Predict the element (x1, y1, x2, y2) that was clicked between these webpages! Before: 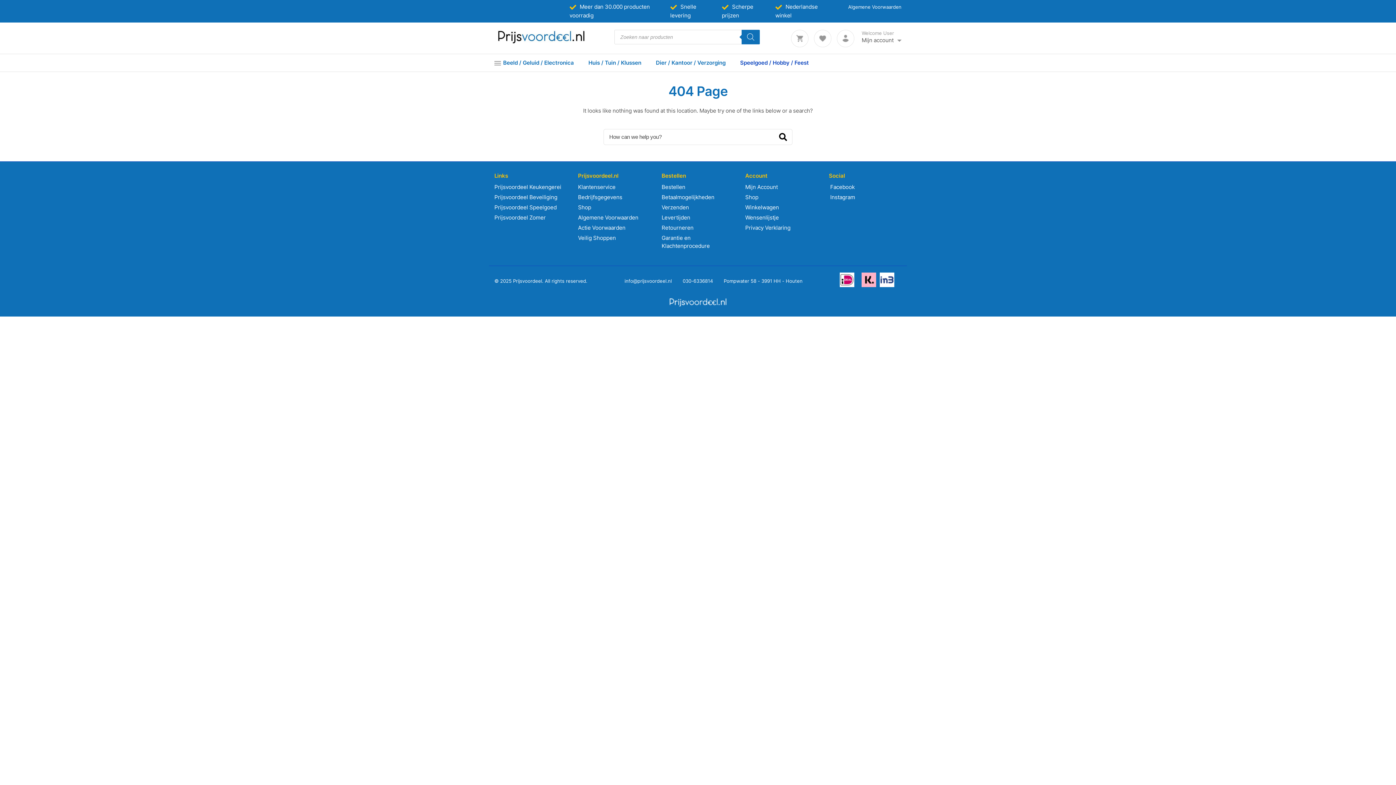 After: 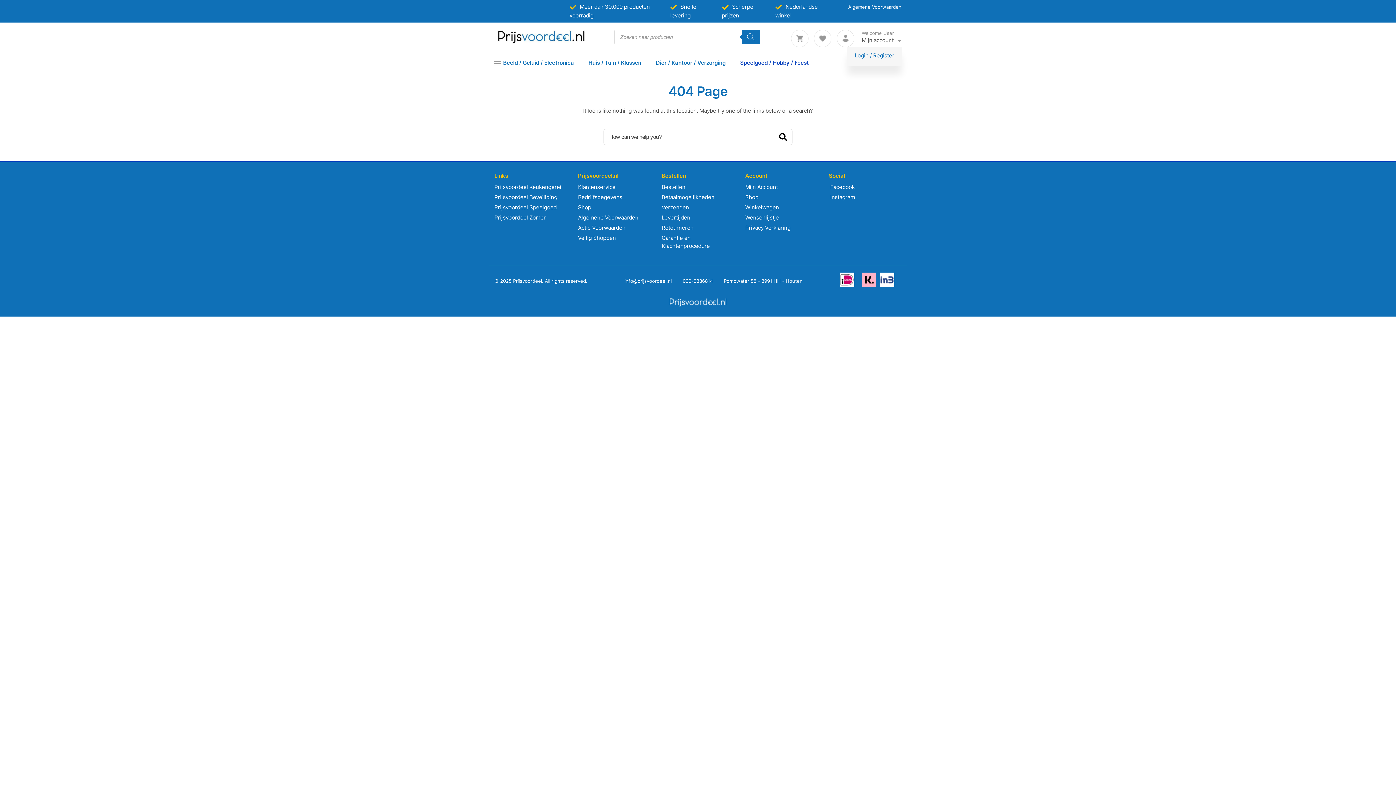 Action: label: Mijn account bbox: (861, 36, 901, 44)